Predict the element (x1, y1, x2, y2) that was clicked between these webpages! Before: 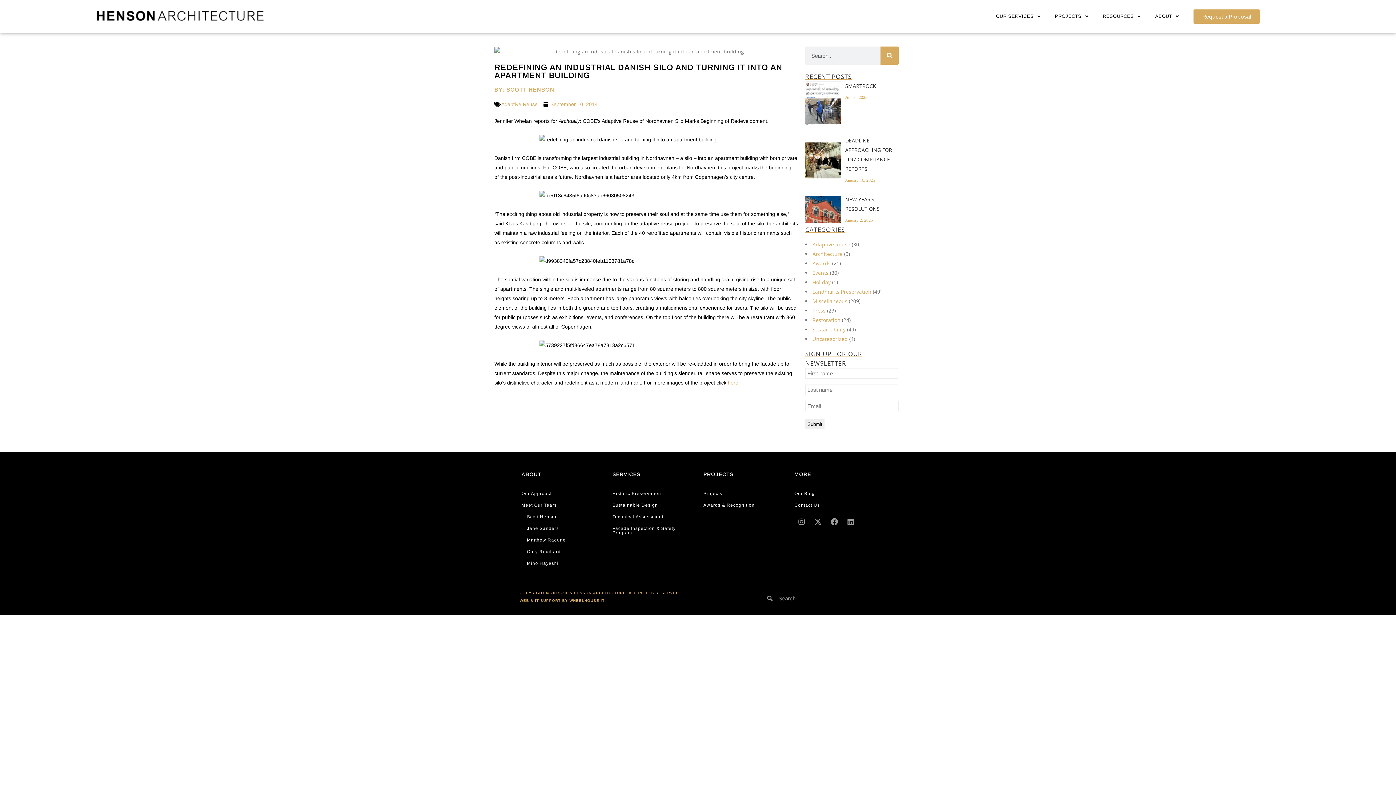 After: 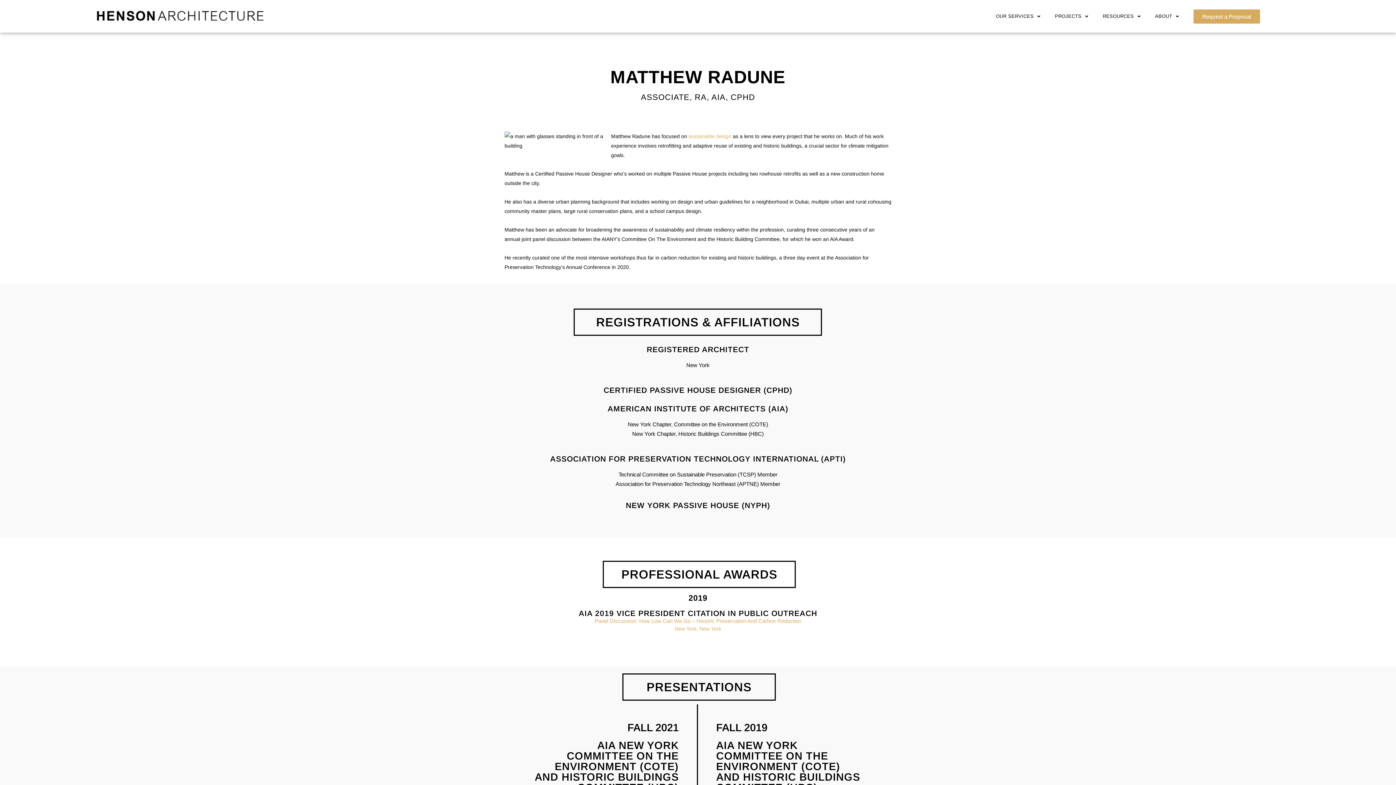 Action: bbox: (527, 537, 566, 542) label: Matthew Radune